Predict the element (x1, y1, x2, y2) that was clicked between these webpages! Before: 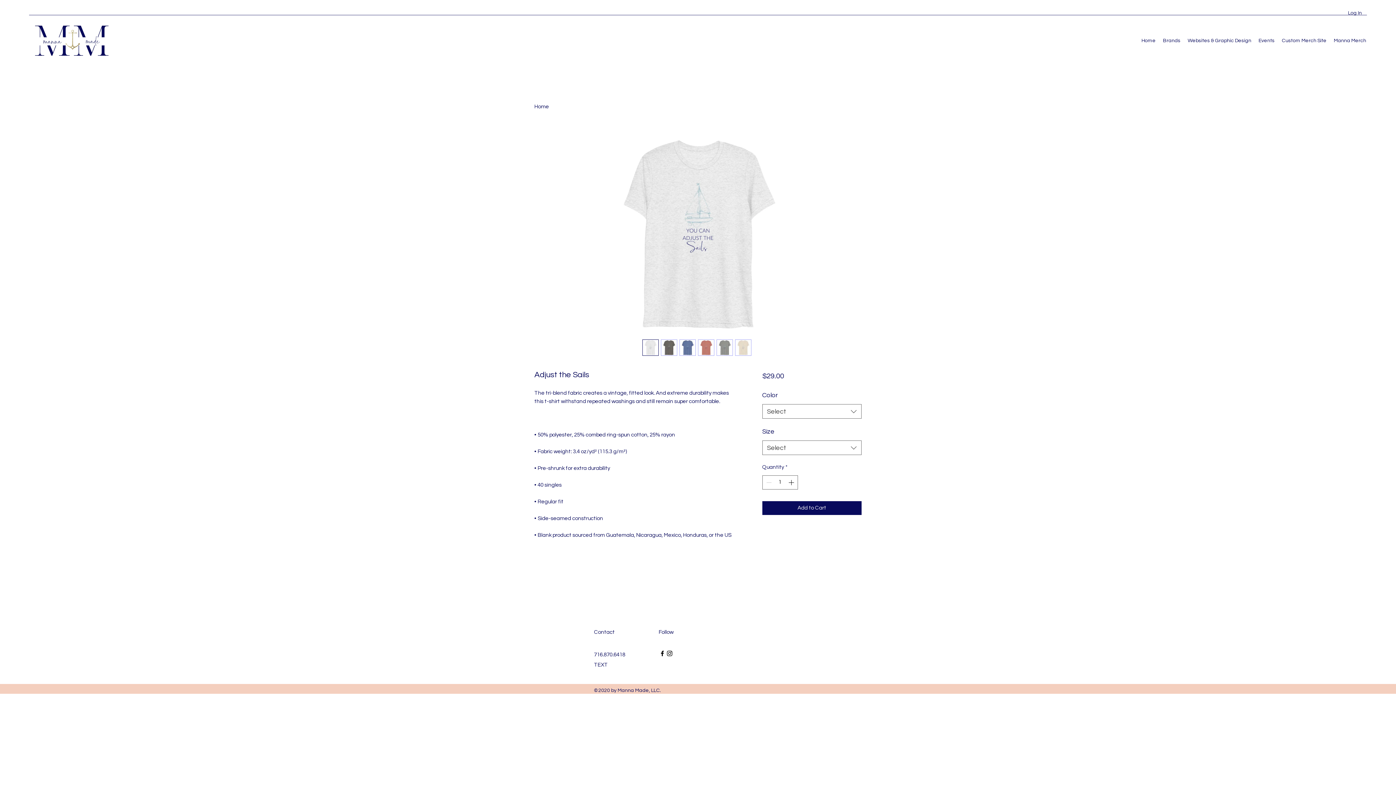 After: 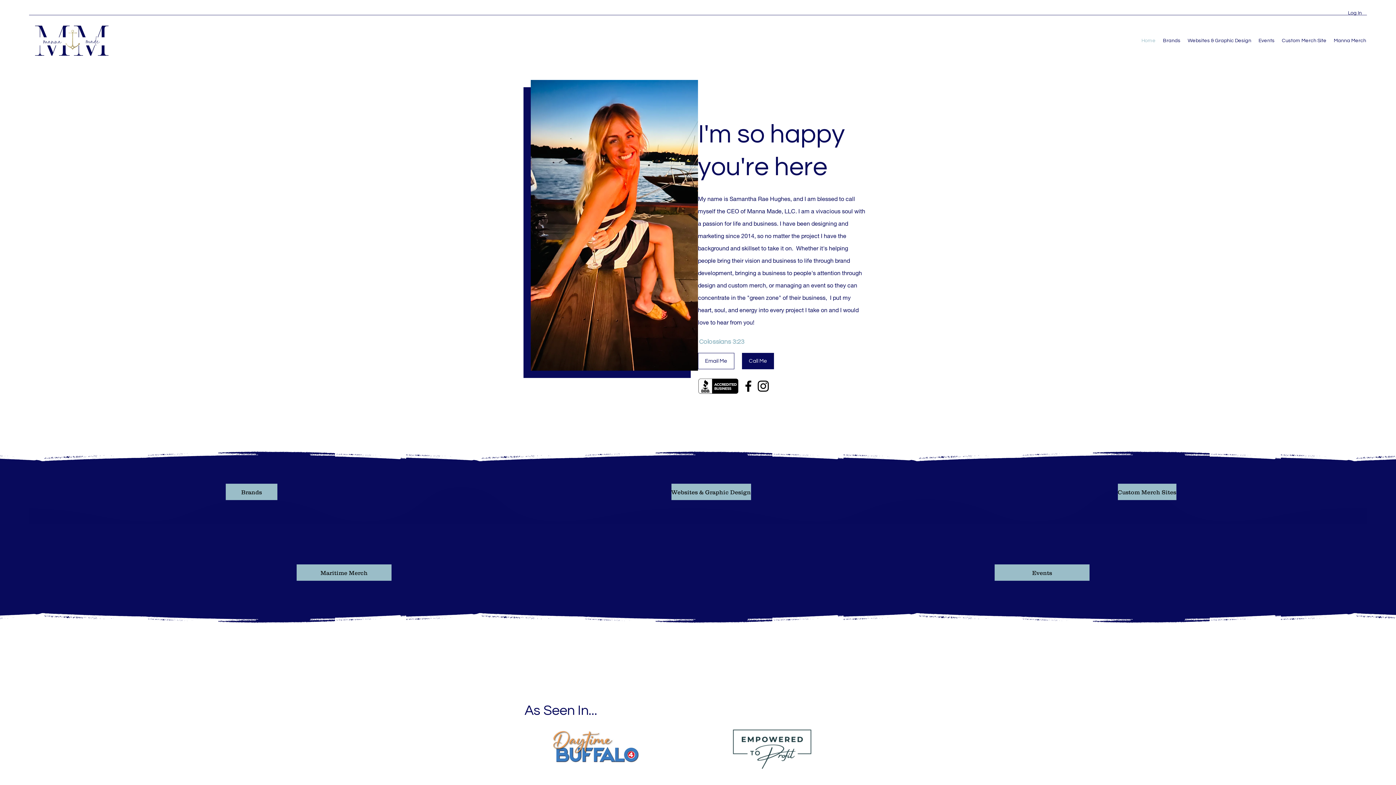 Action: label: Home bbox: (1138, 35, 1159, 46)